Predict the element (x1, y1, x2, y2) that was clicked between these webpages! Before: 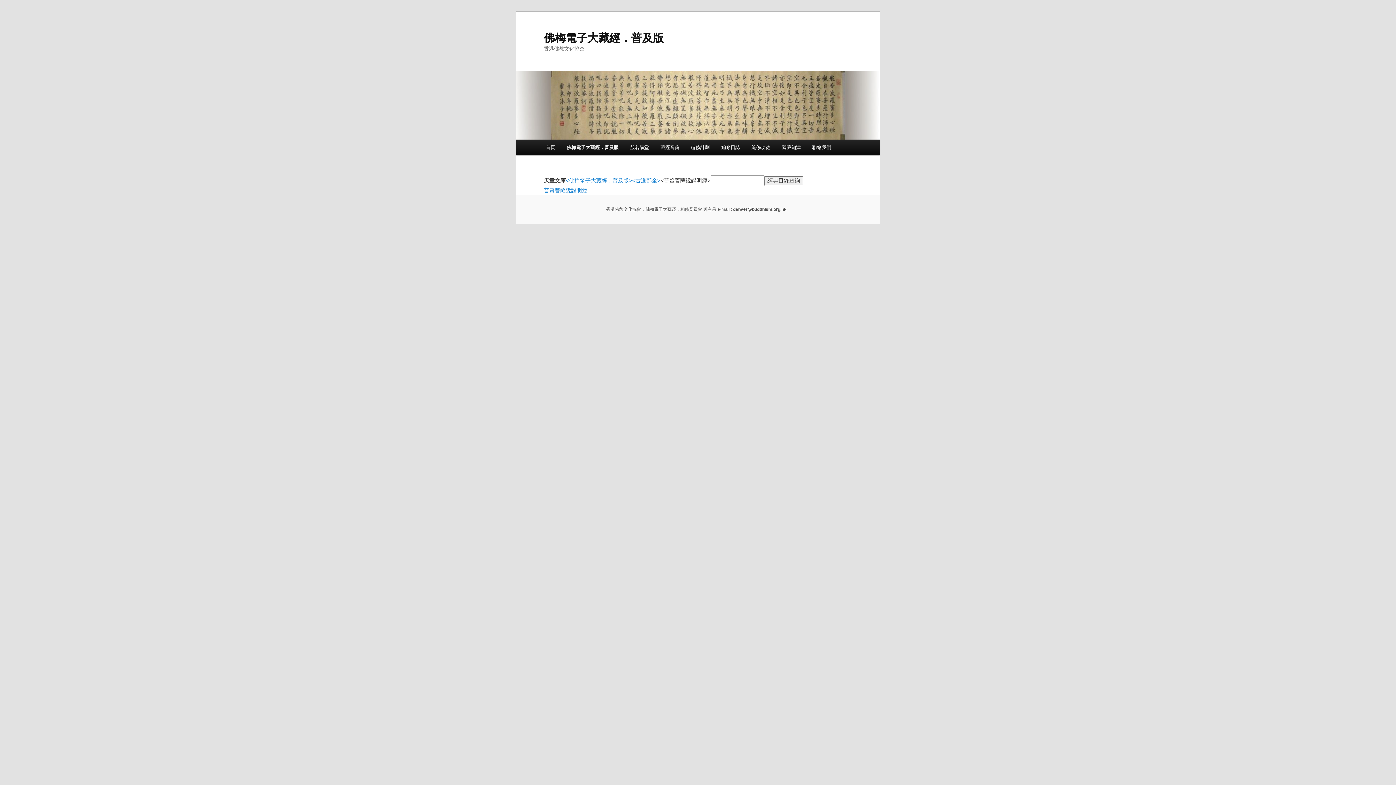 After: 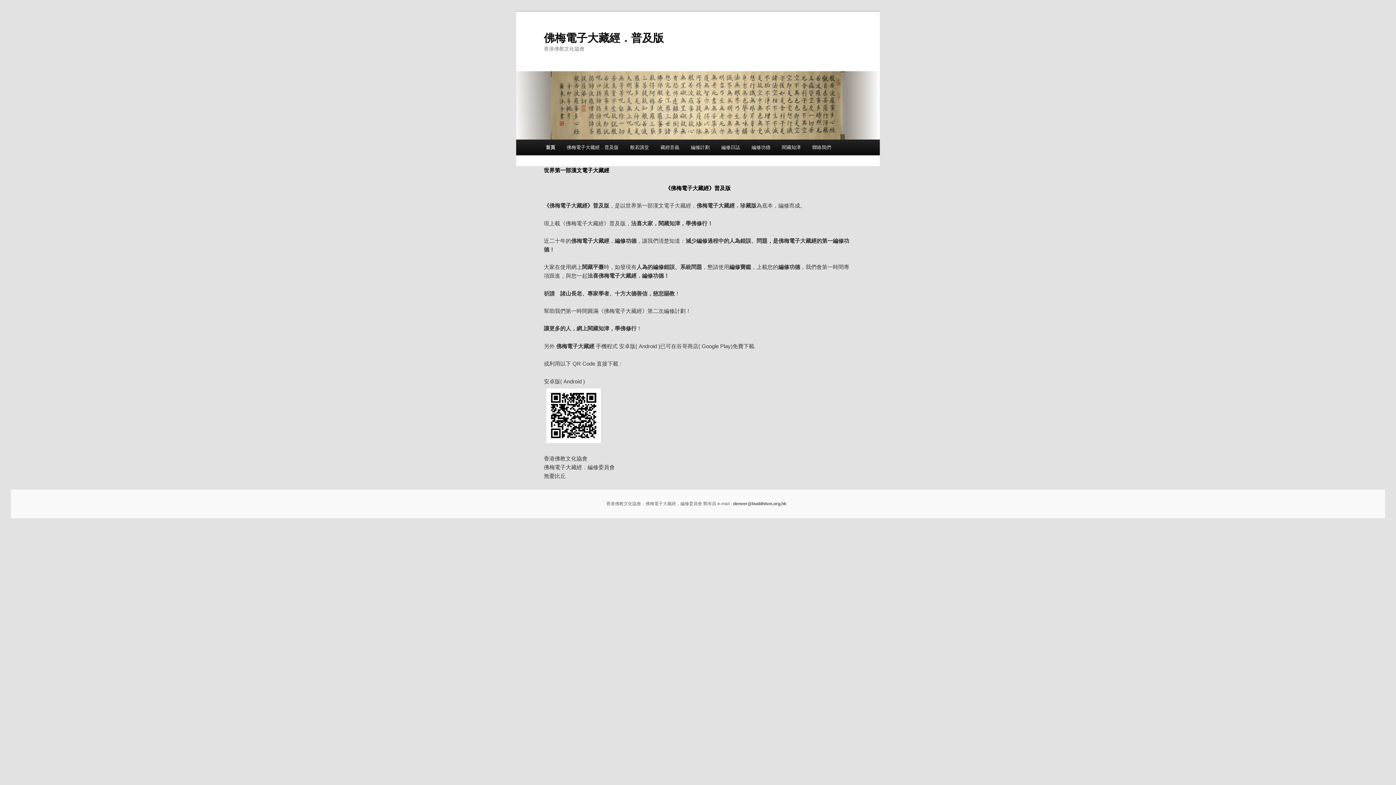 Action: bbox: (516, 71, 880, 139)